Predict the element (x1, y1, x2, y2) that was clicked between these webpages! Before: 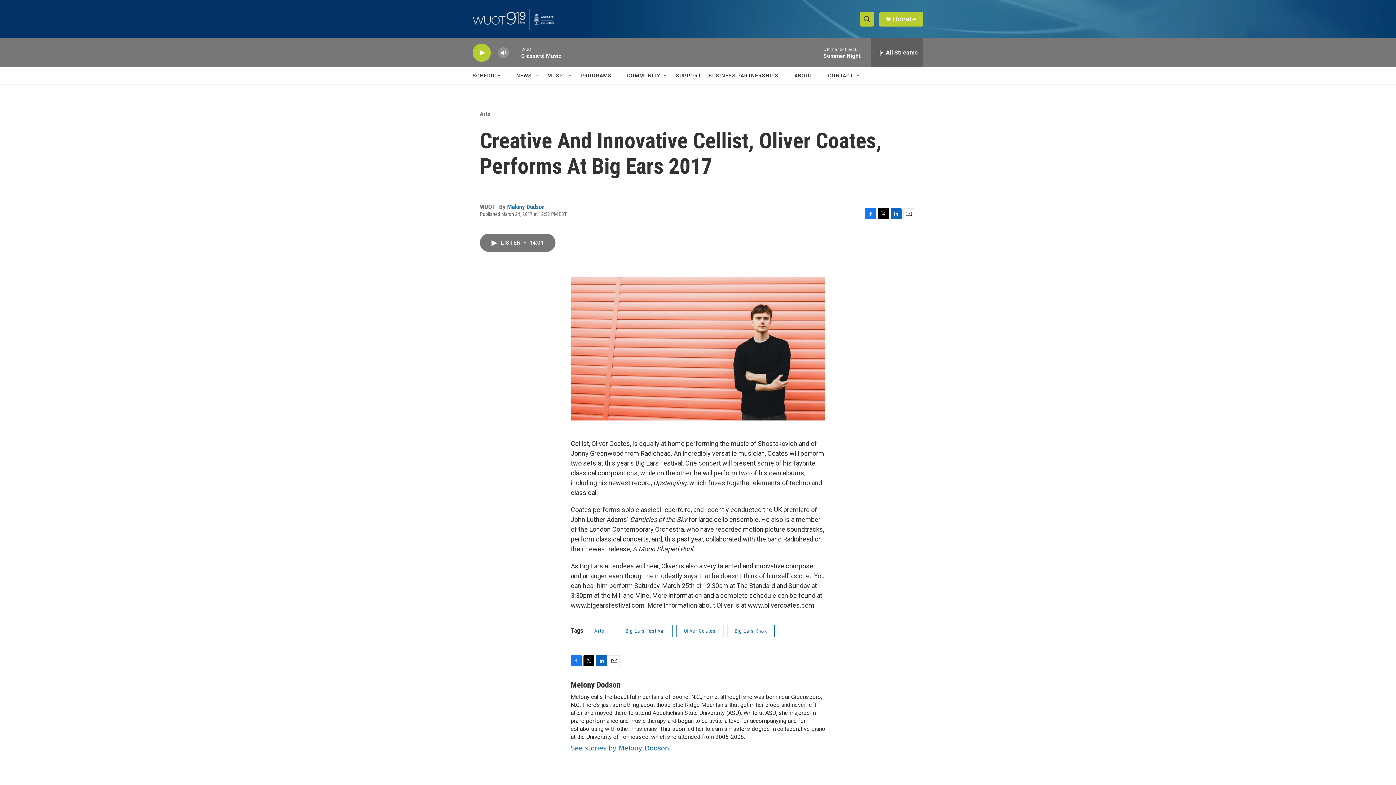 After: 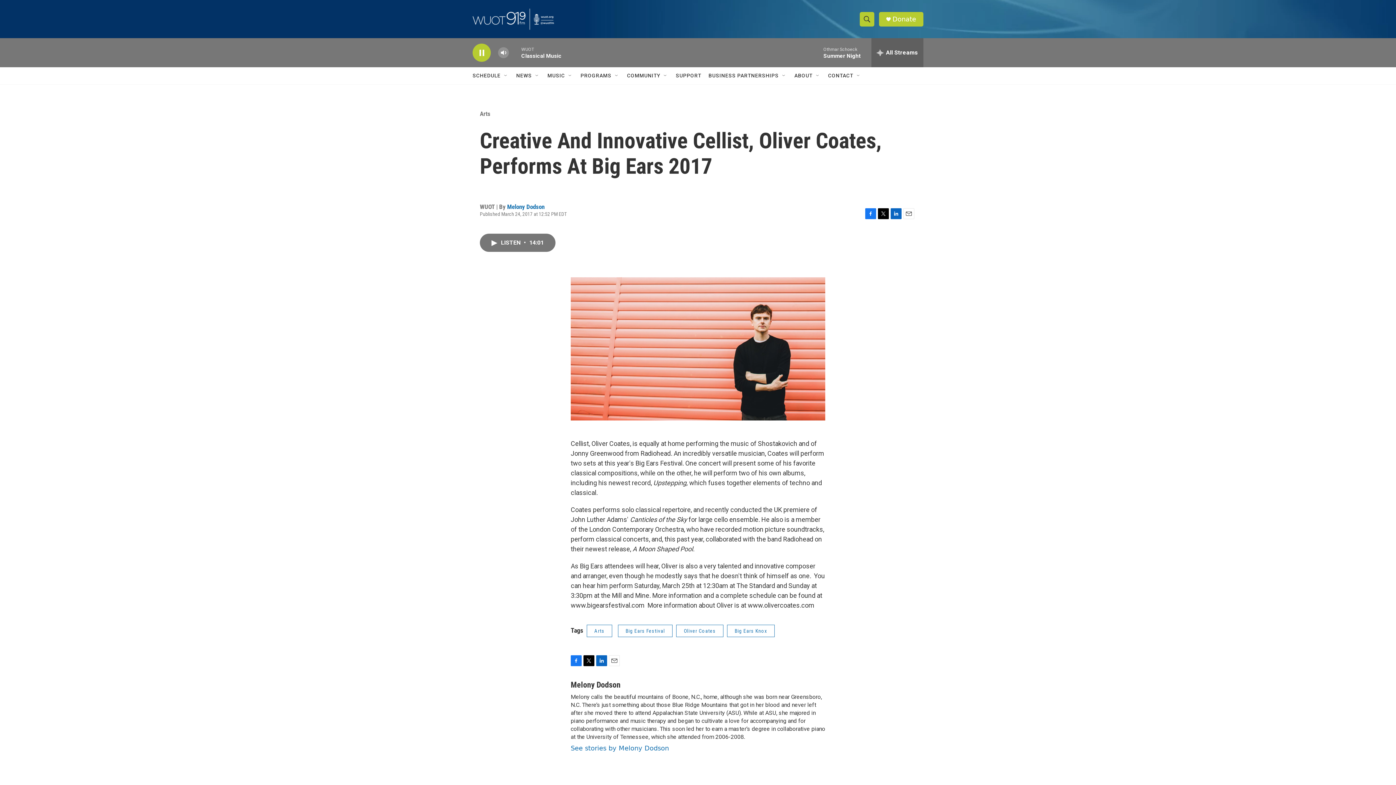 Action: bbox: (476, 48, 487, 56) label: play